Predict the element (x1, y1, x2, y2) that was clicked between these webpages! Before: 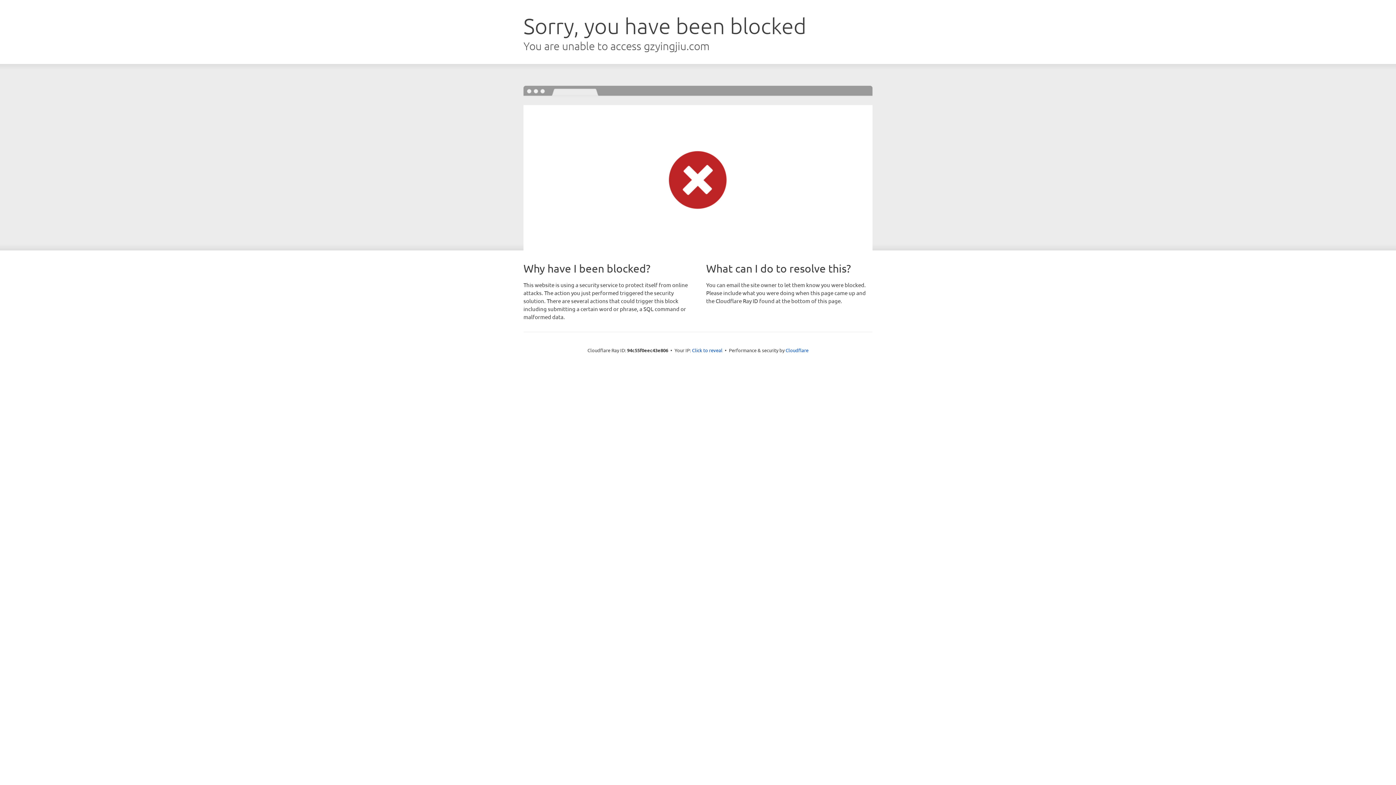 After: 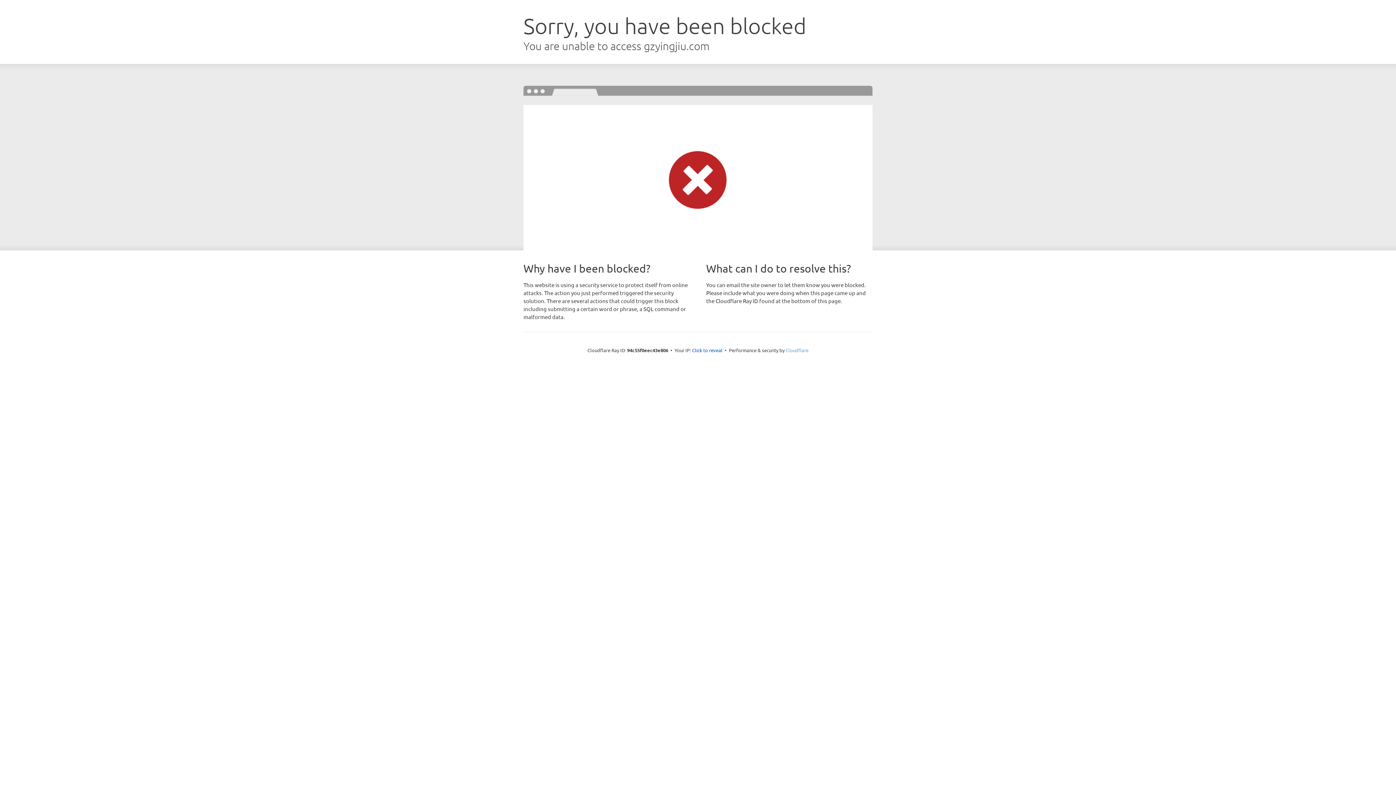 Action: label: Cloudflare bbox: (785, 347, 808, 353)